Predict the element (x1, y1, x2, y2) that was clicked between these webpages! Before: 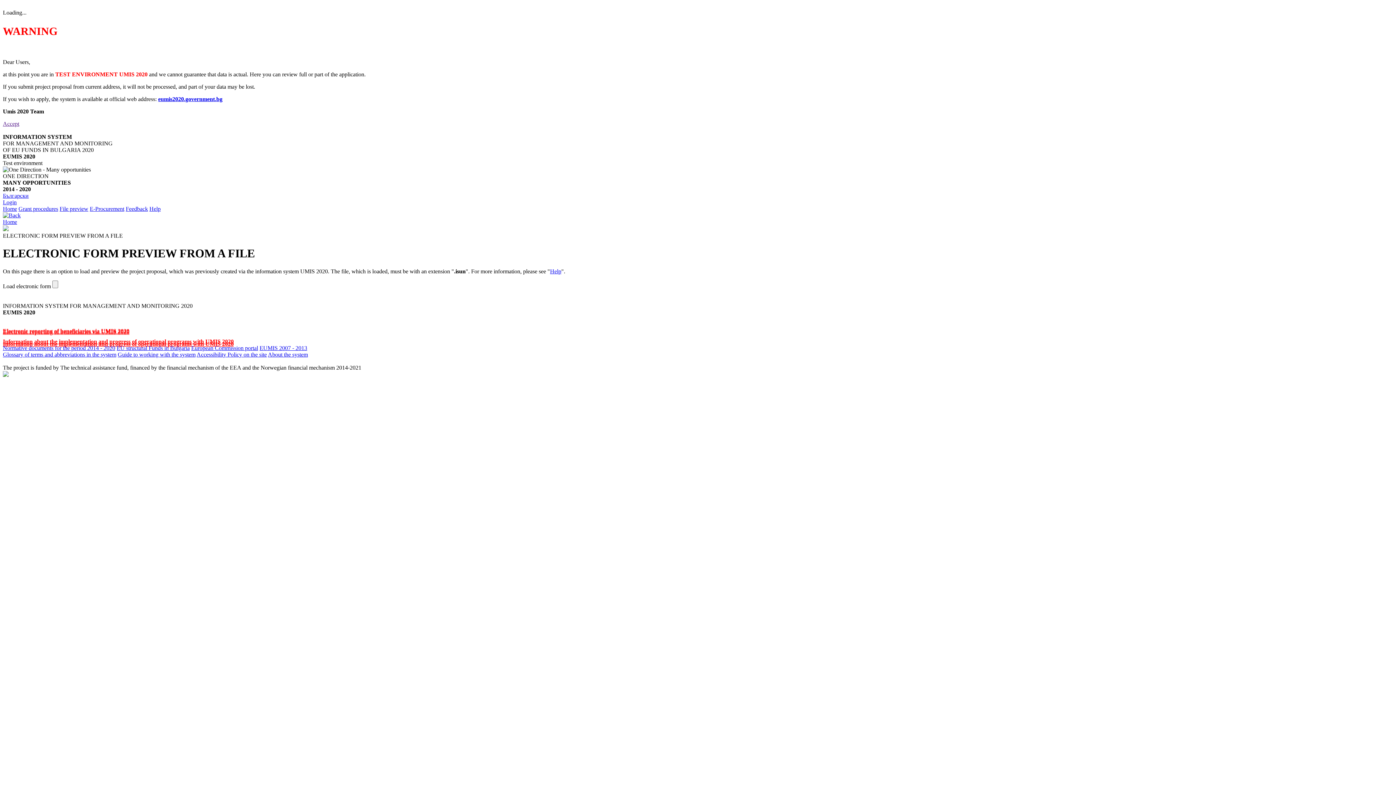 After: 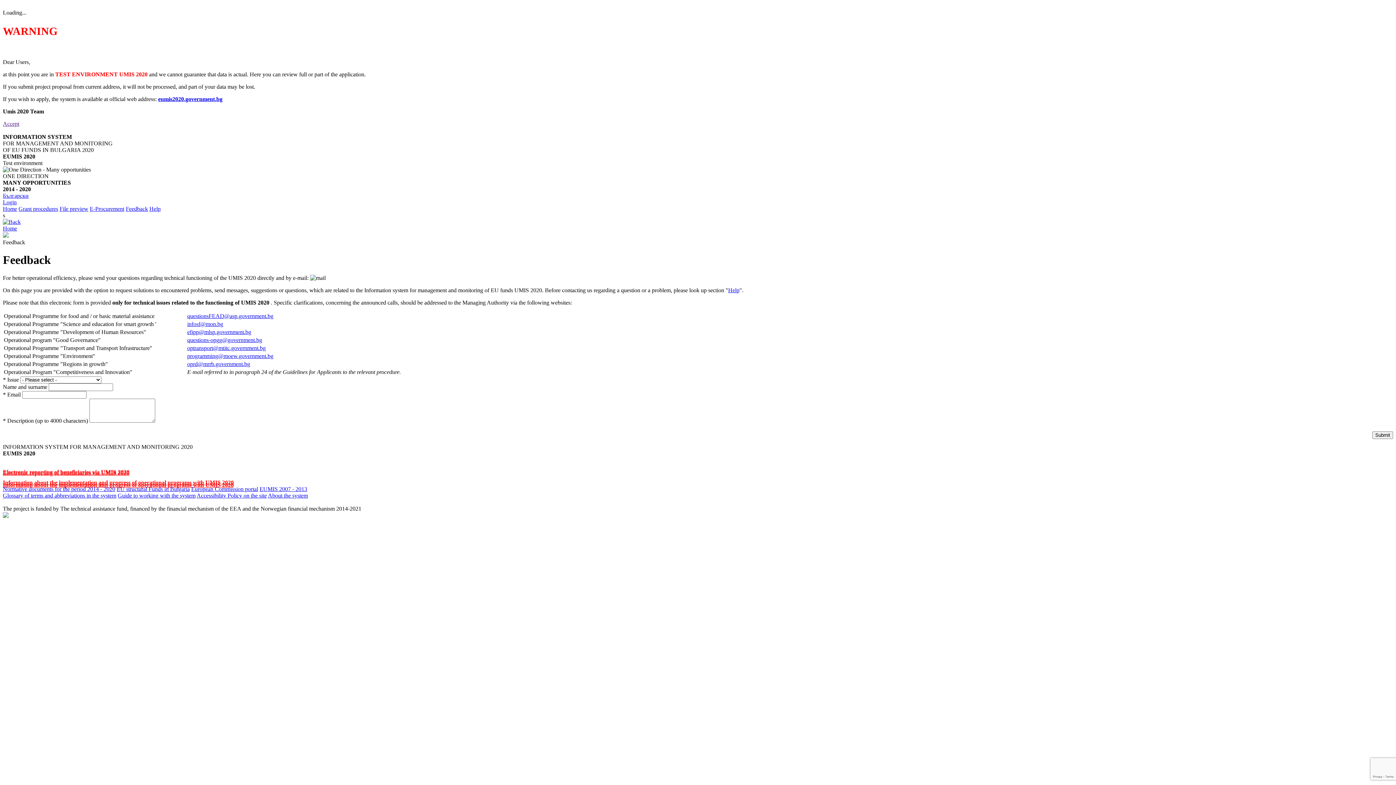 Action: label: Feedback bbox: (125, 205, 148, 211)